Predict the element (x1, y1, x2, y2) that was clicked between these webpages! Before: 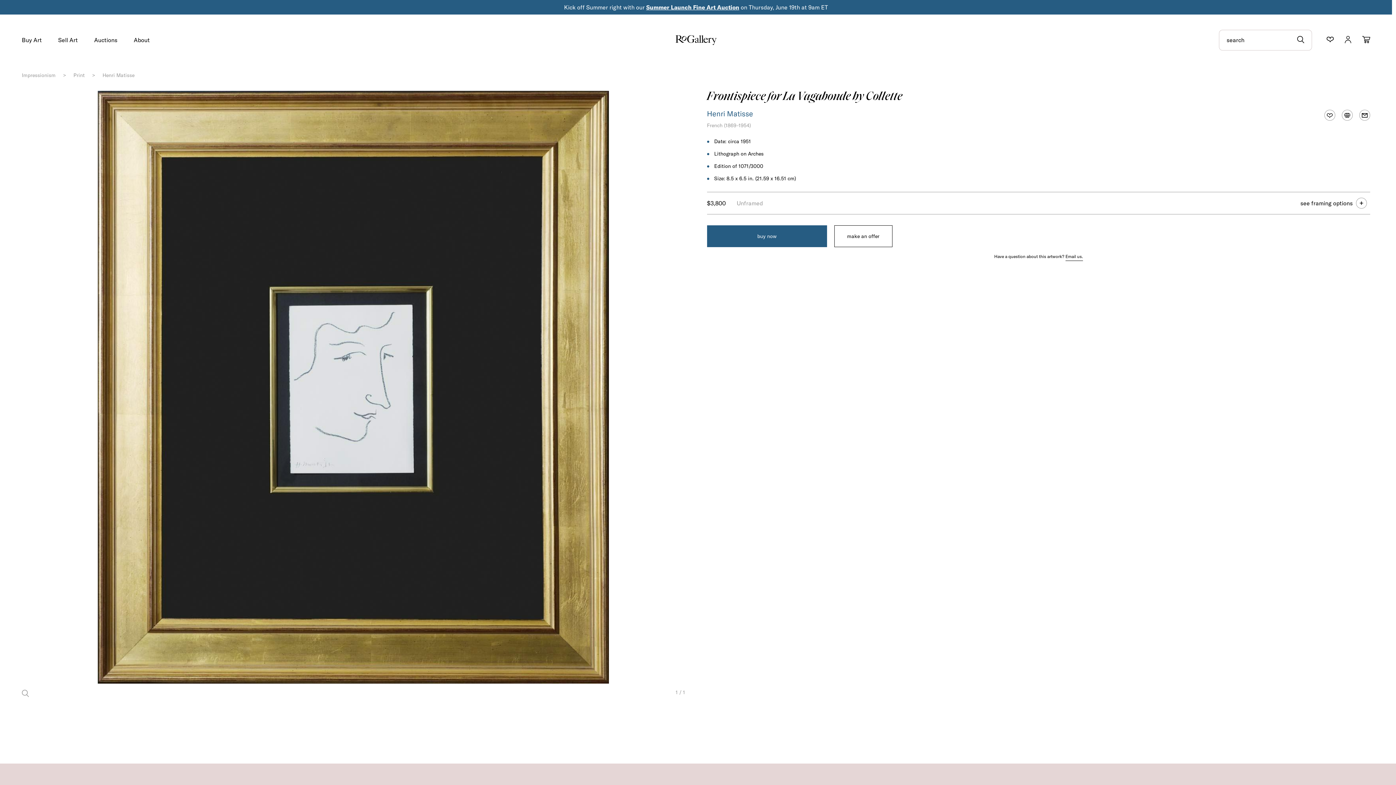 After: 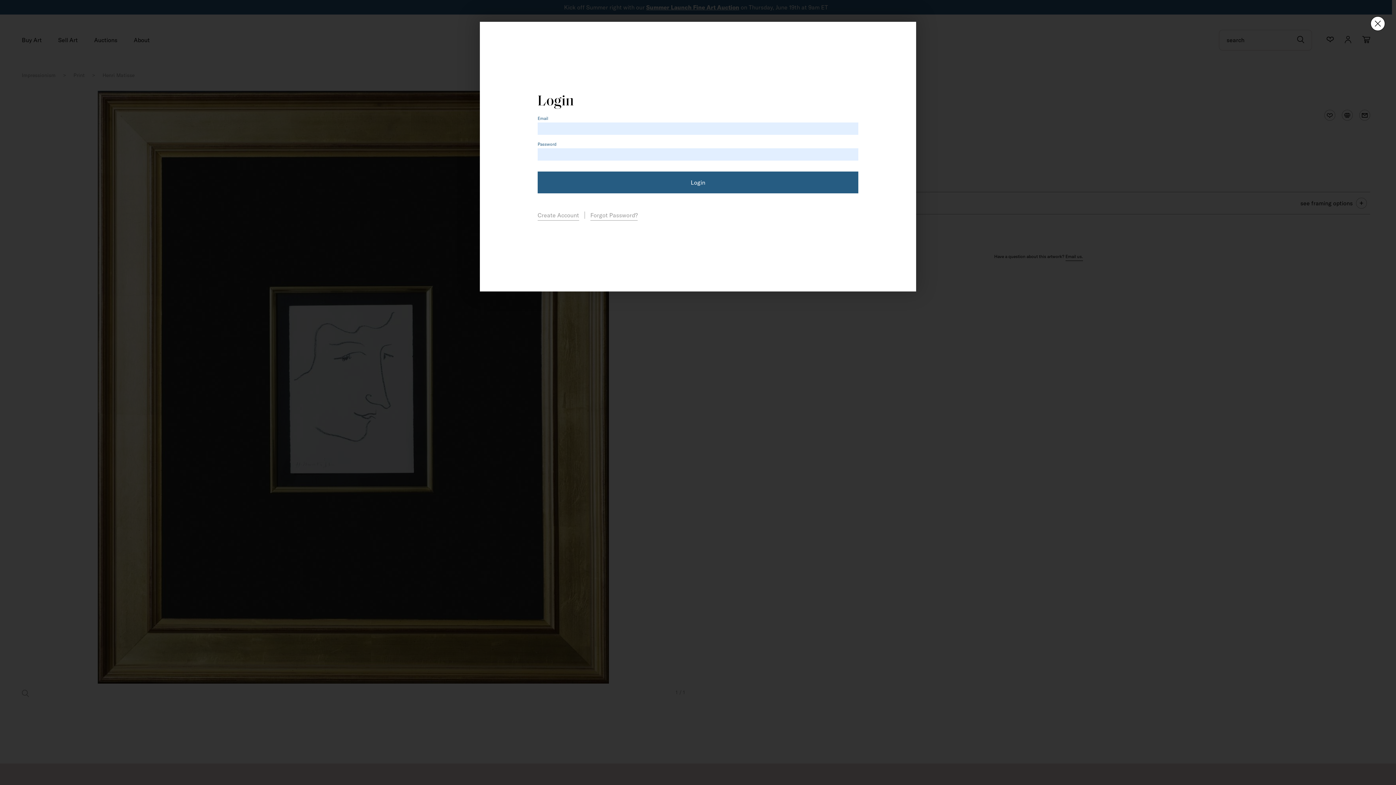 Action: bbox: (1321, 106, 1338, 124)